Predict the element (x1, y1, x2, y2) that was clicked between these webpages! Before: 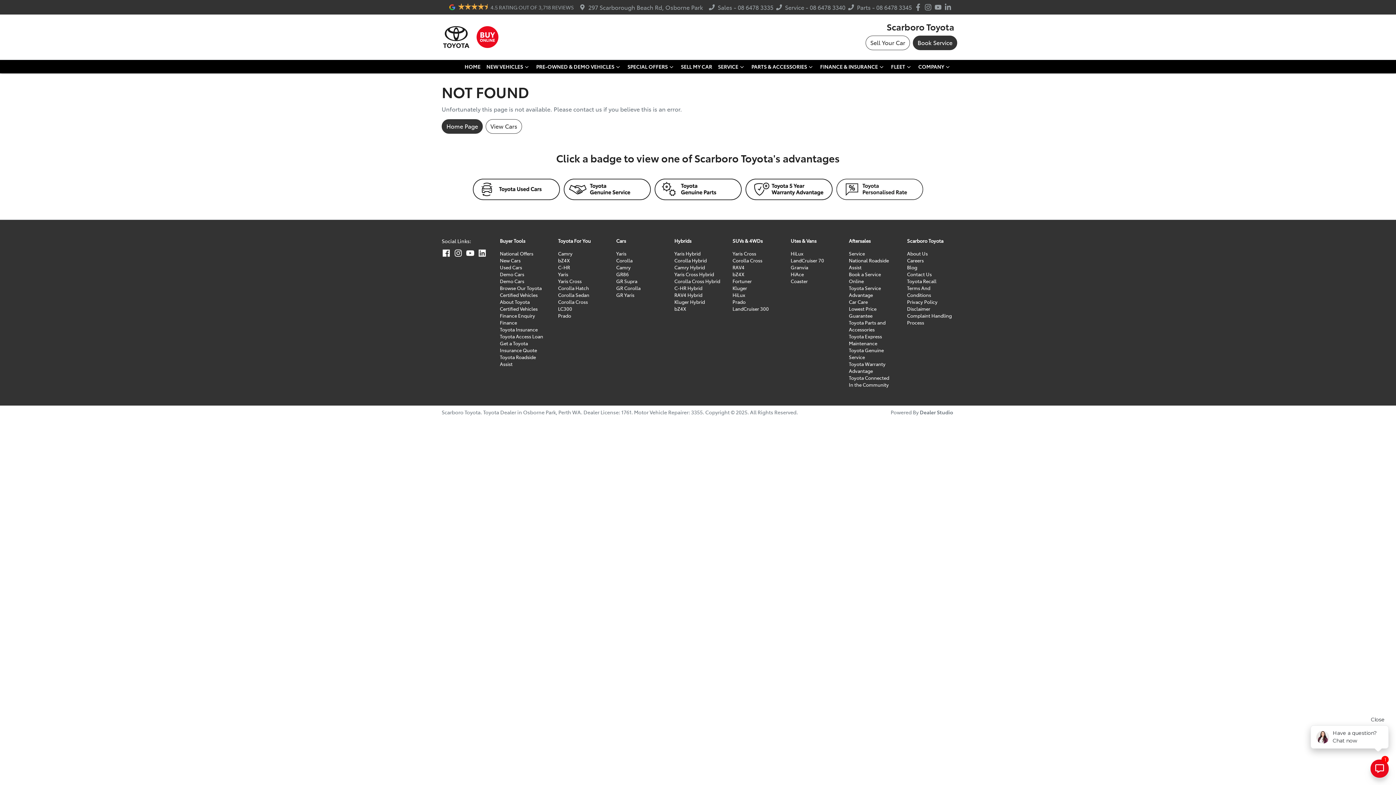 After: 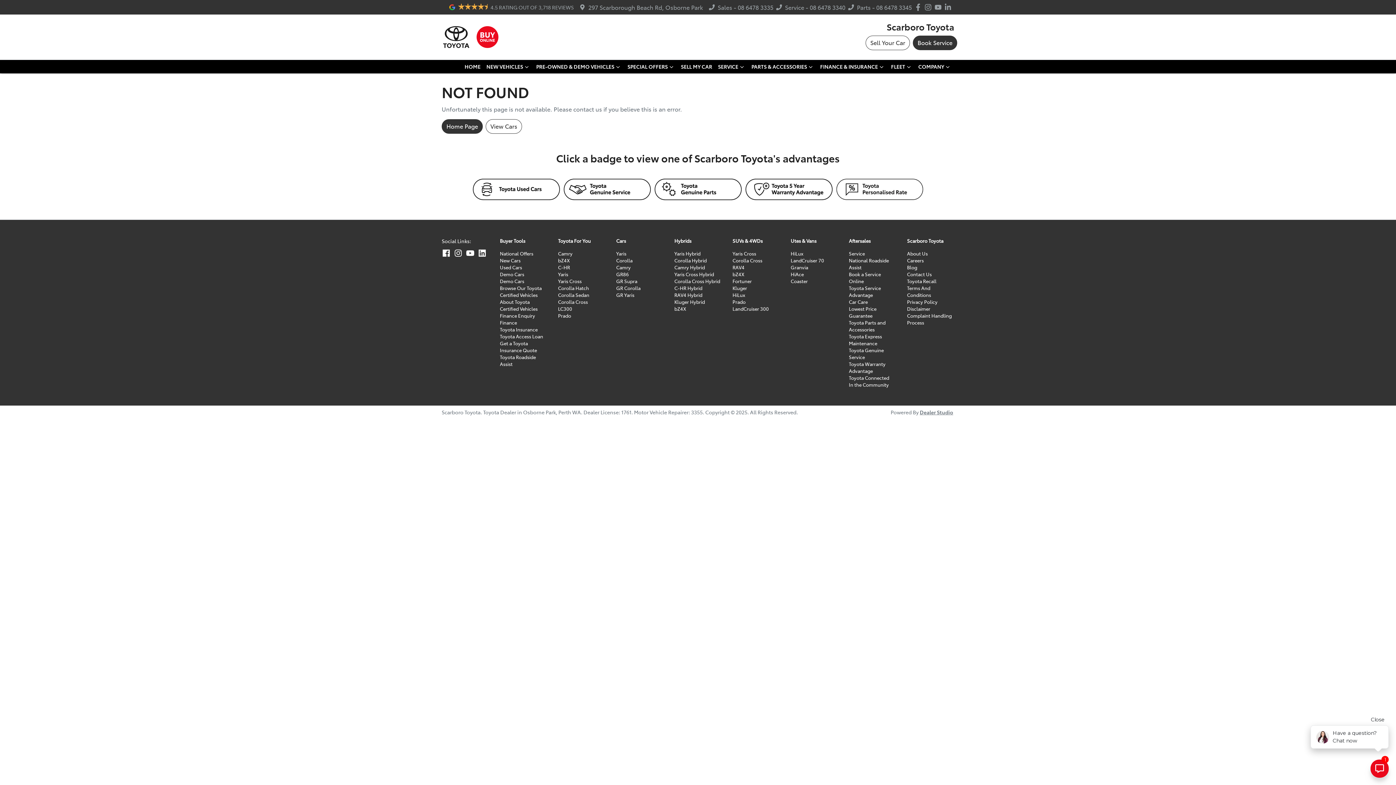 Action: label: Dealer Studio bbox: (920, 408, 953, 416)